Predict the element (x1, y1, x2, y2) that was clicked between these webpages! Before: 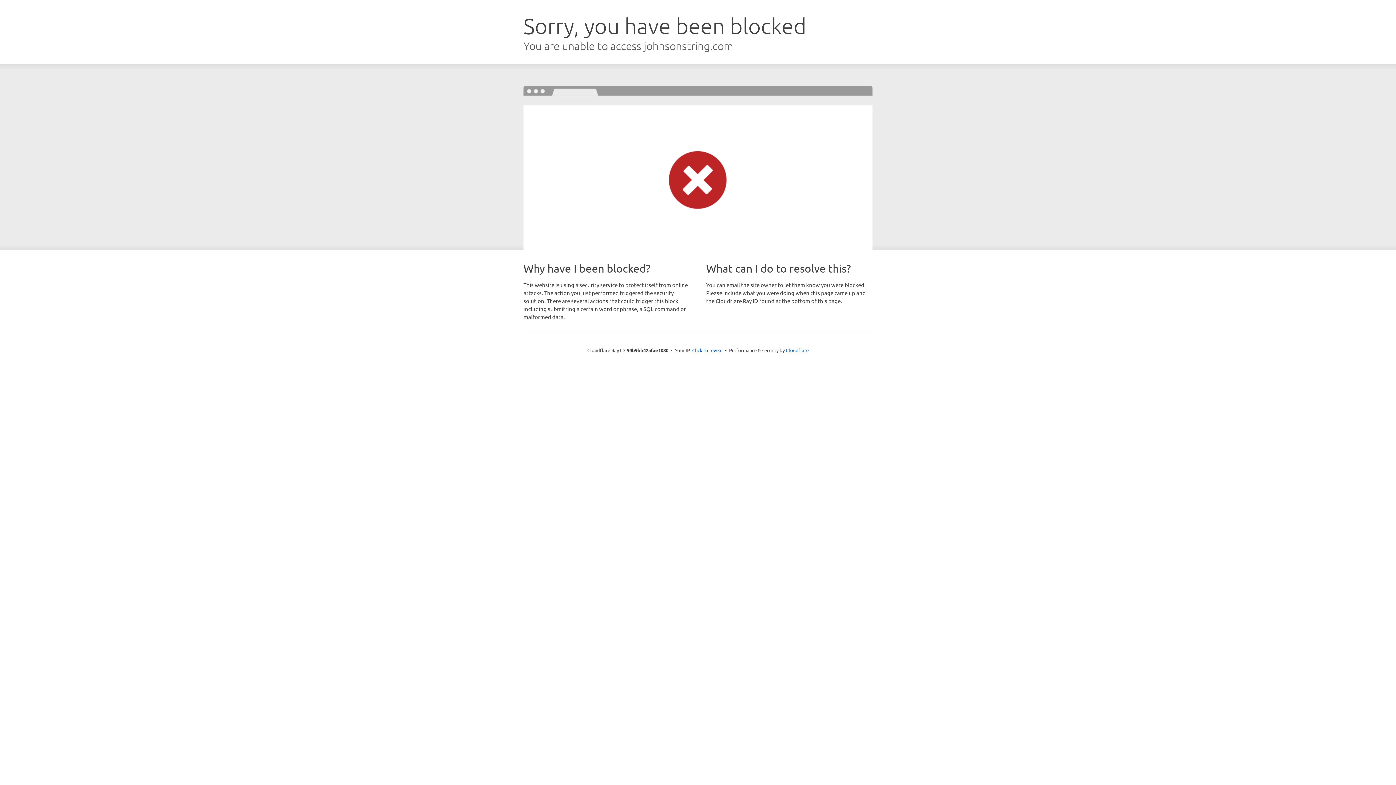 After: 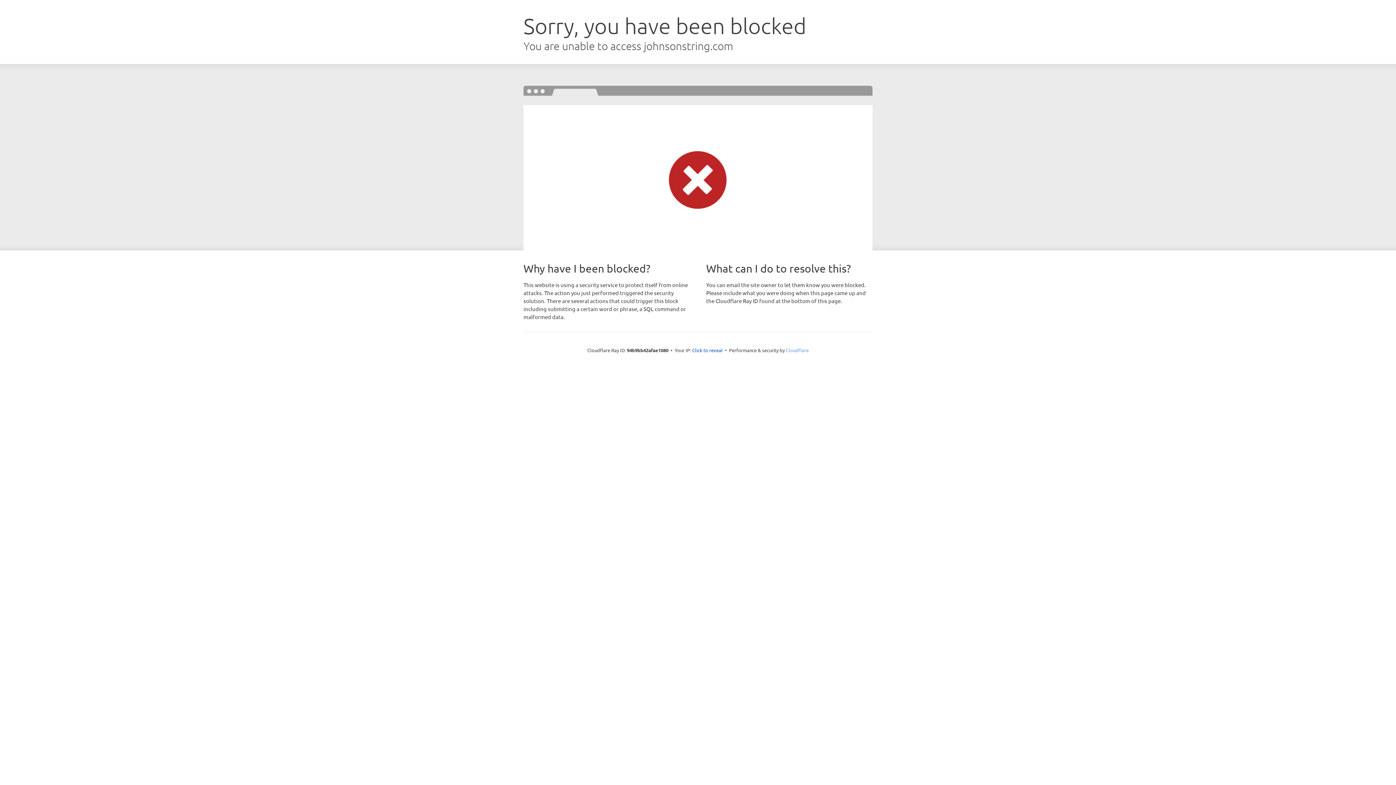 Action: label: Cloudflare bbox: (786, 347, 808, 353)